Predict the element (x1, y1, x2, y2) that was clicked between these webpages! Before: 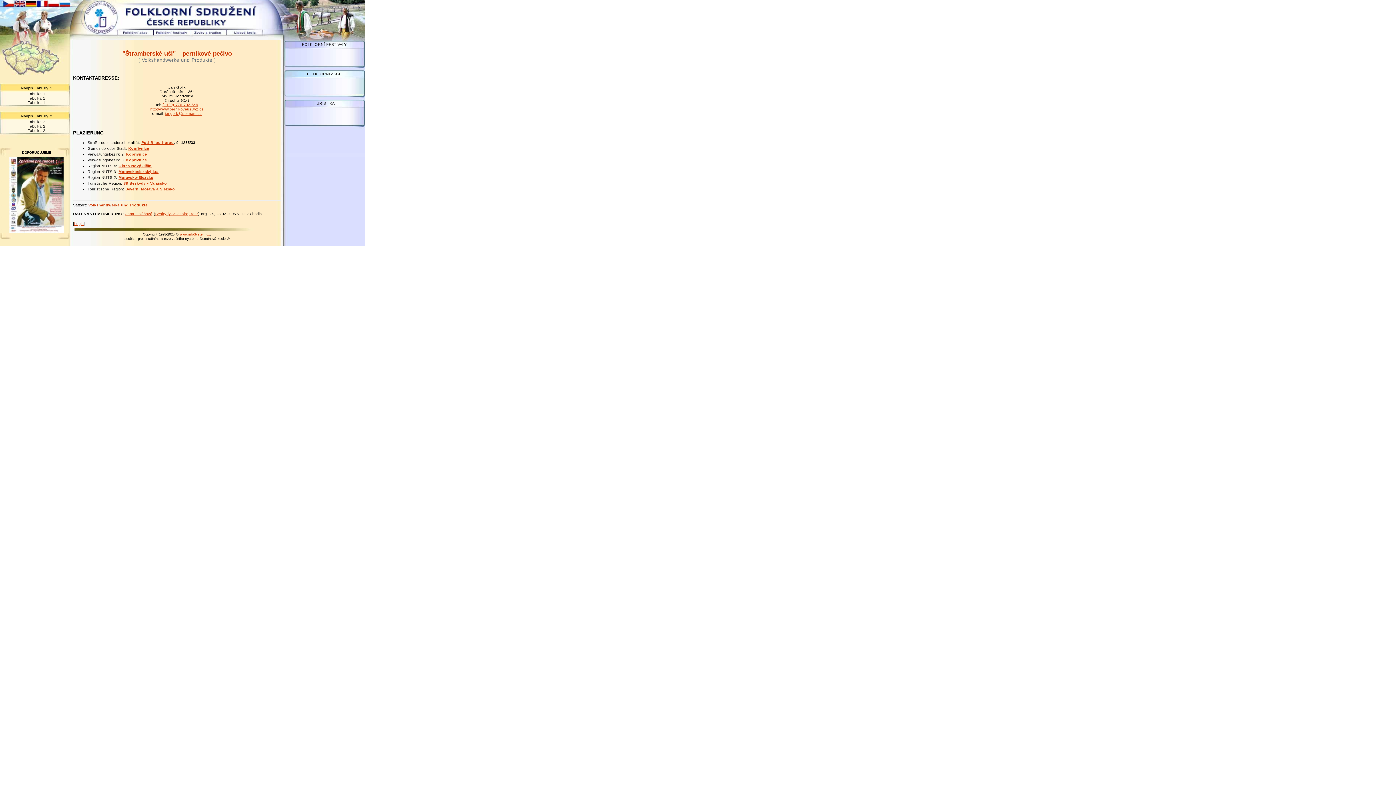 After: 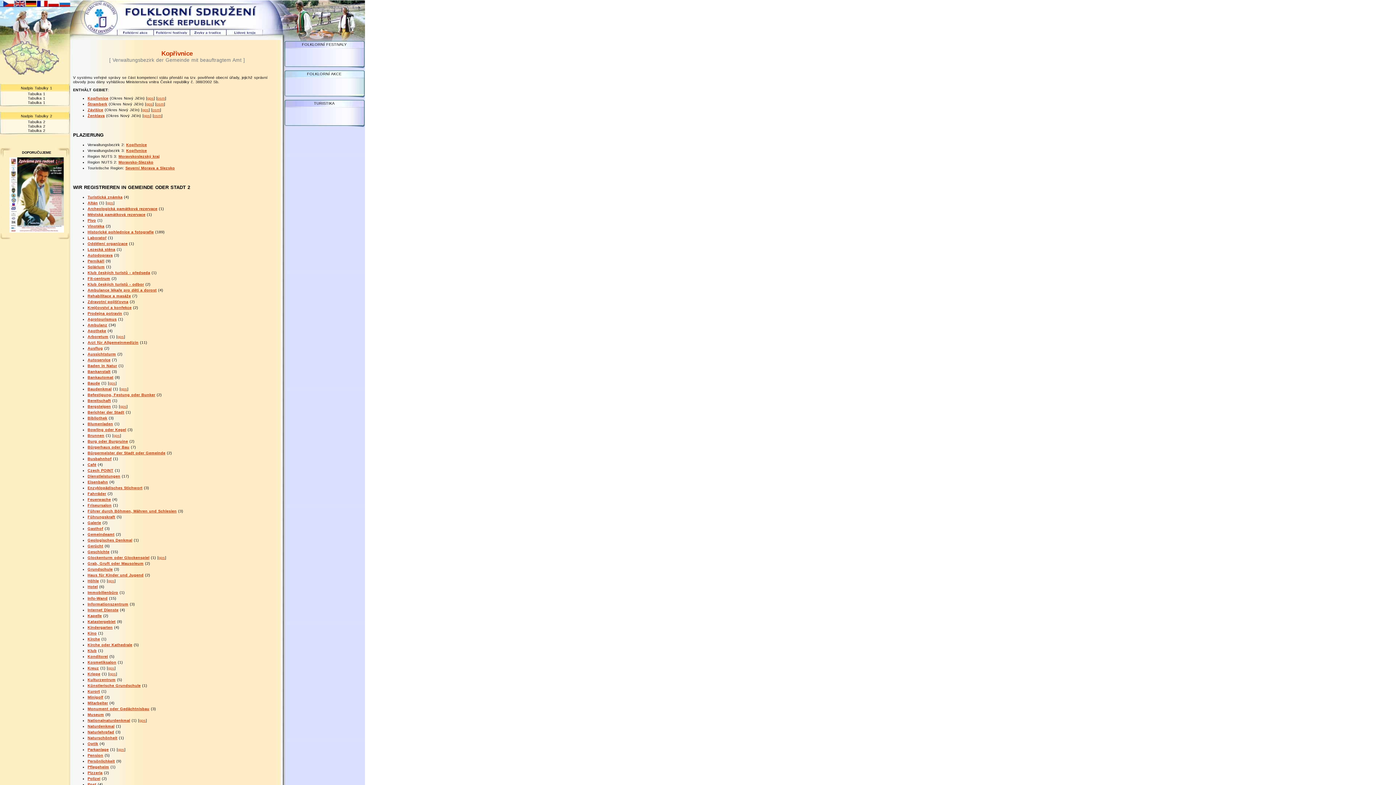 Action: bbox: (126, 152, 146, 156) label: Kopřivnice